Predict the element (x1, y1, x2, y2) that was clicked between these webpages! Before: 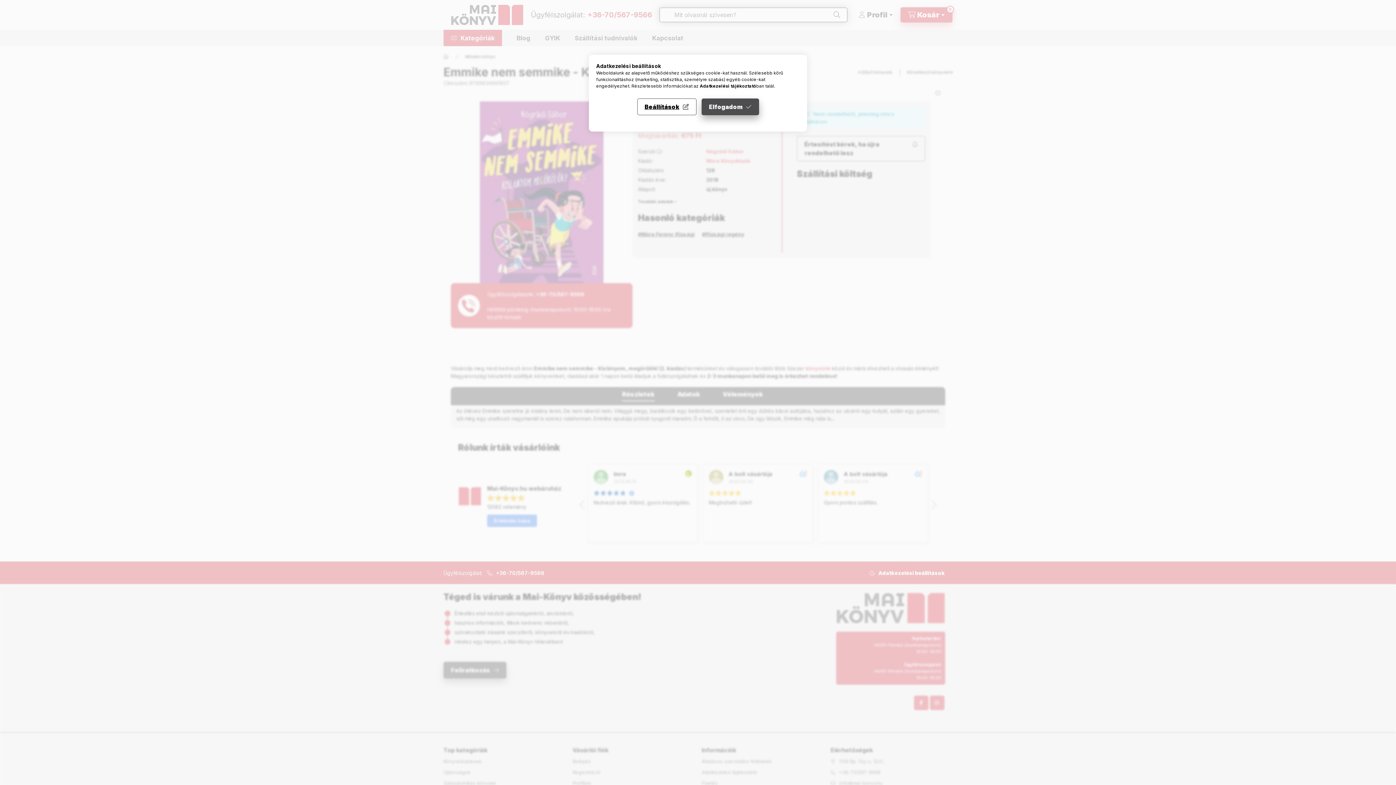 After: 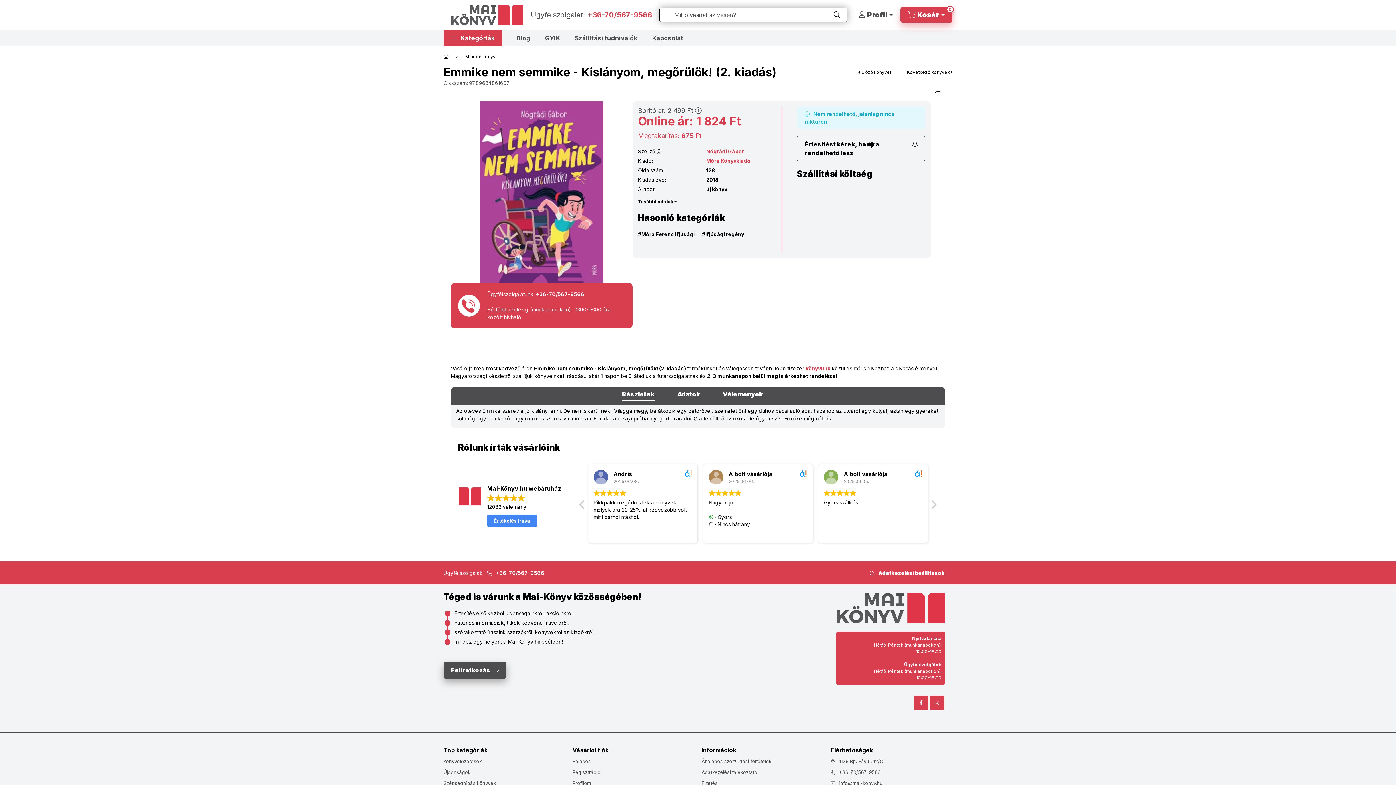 Action: label: Elfogadom bbox: (701, 98, 759, 115)